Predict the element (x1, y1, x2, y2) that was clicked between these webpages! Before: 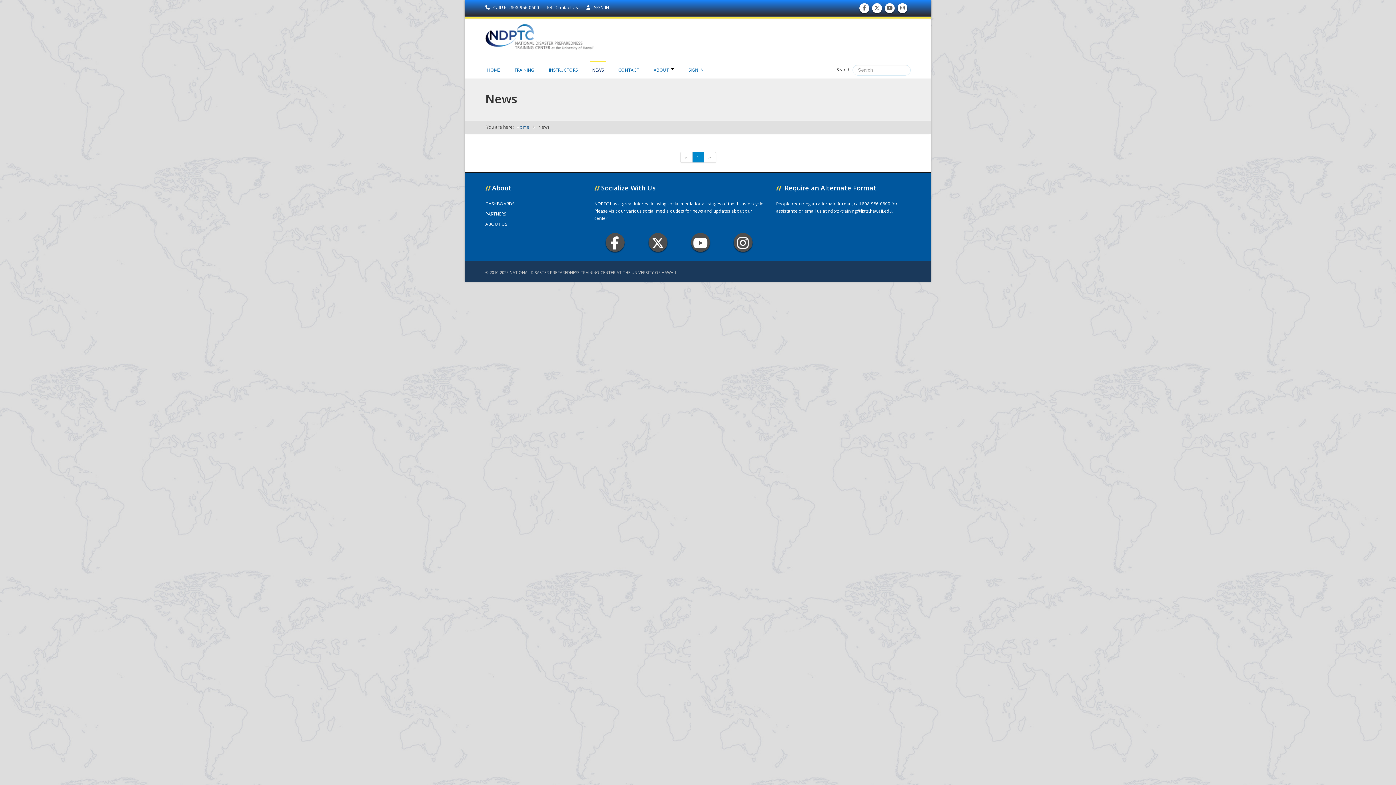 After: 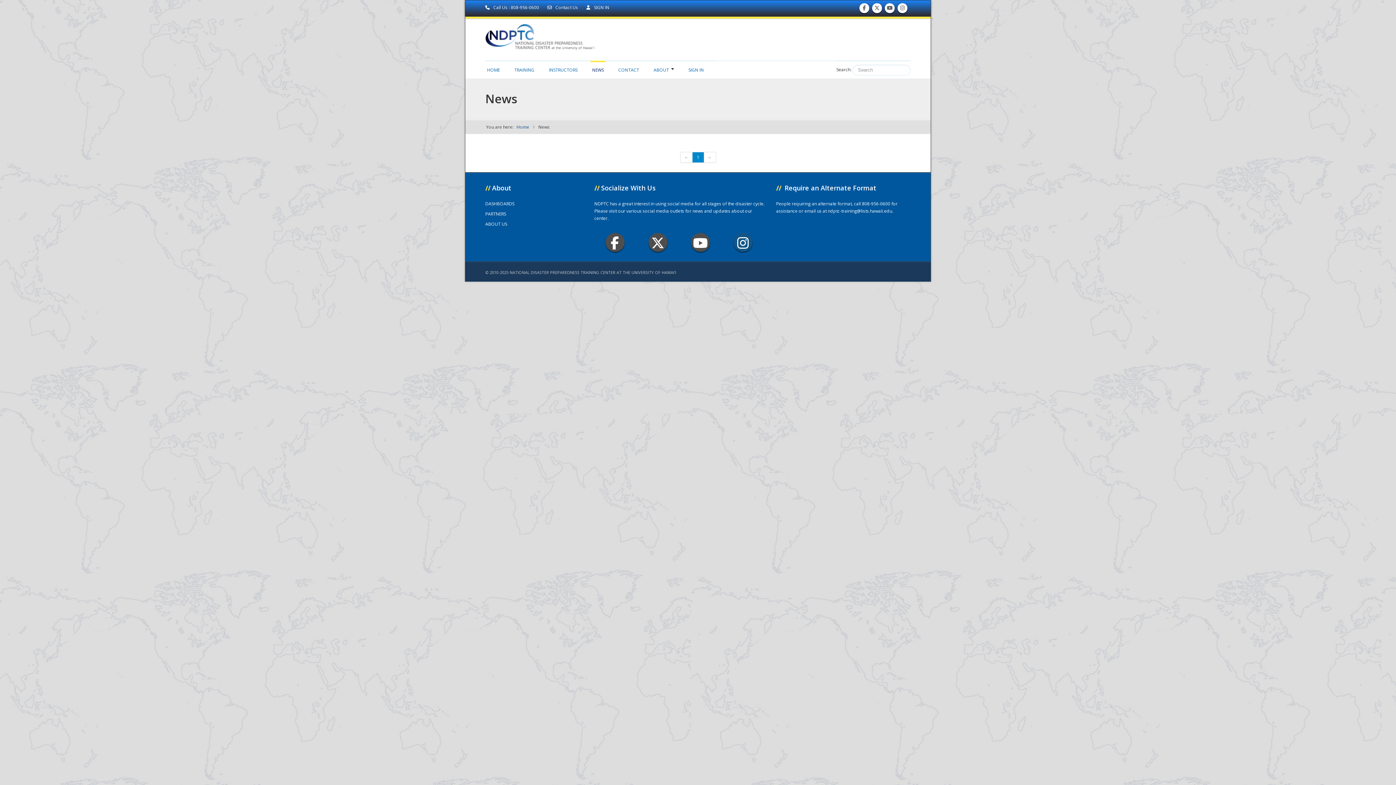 Action: bbox: (733, 232, 752, 251) label:  Instagram